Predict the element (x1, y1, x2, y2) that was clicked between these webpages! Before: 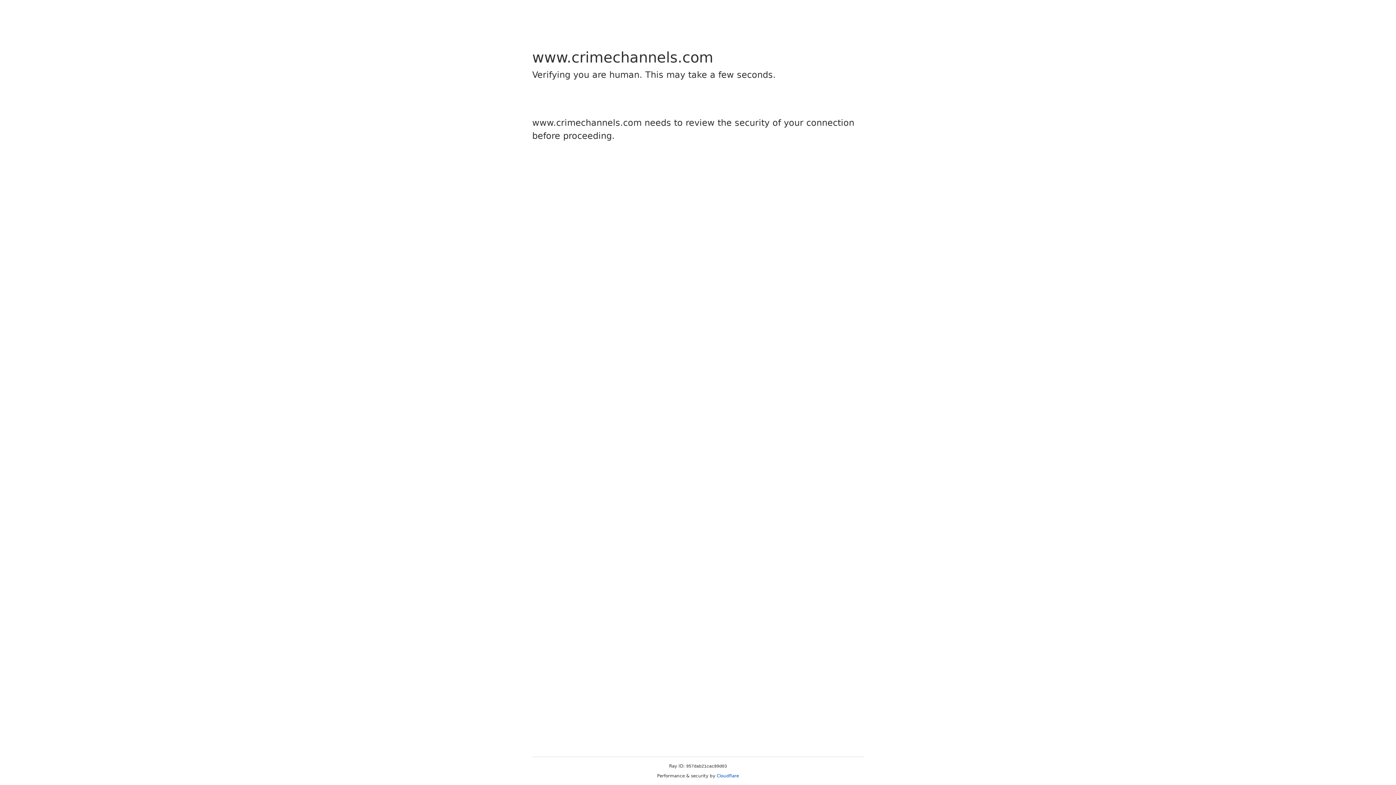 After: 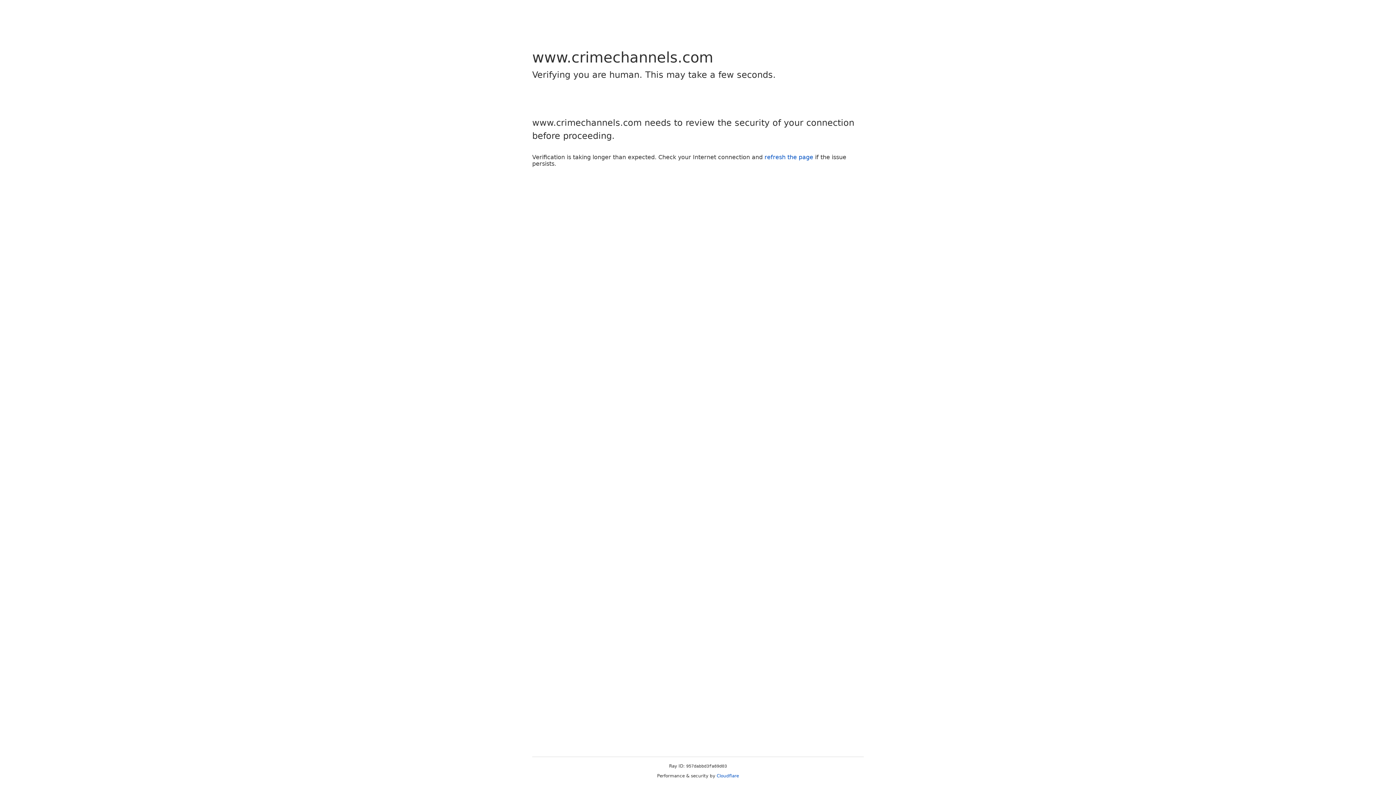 Action: bbox: (716, 773, 739, 778) label: Cloudflare